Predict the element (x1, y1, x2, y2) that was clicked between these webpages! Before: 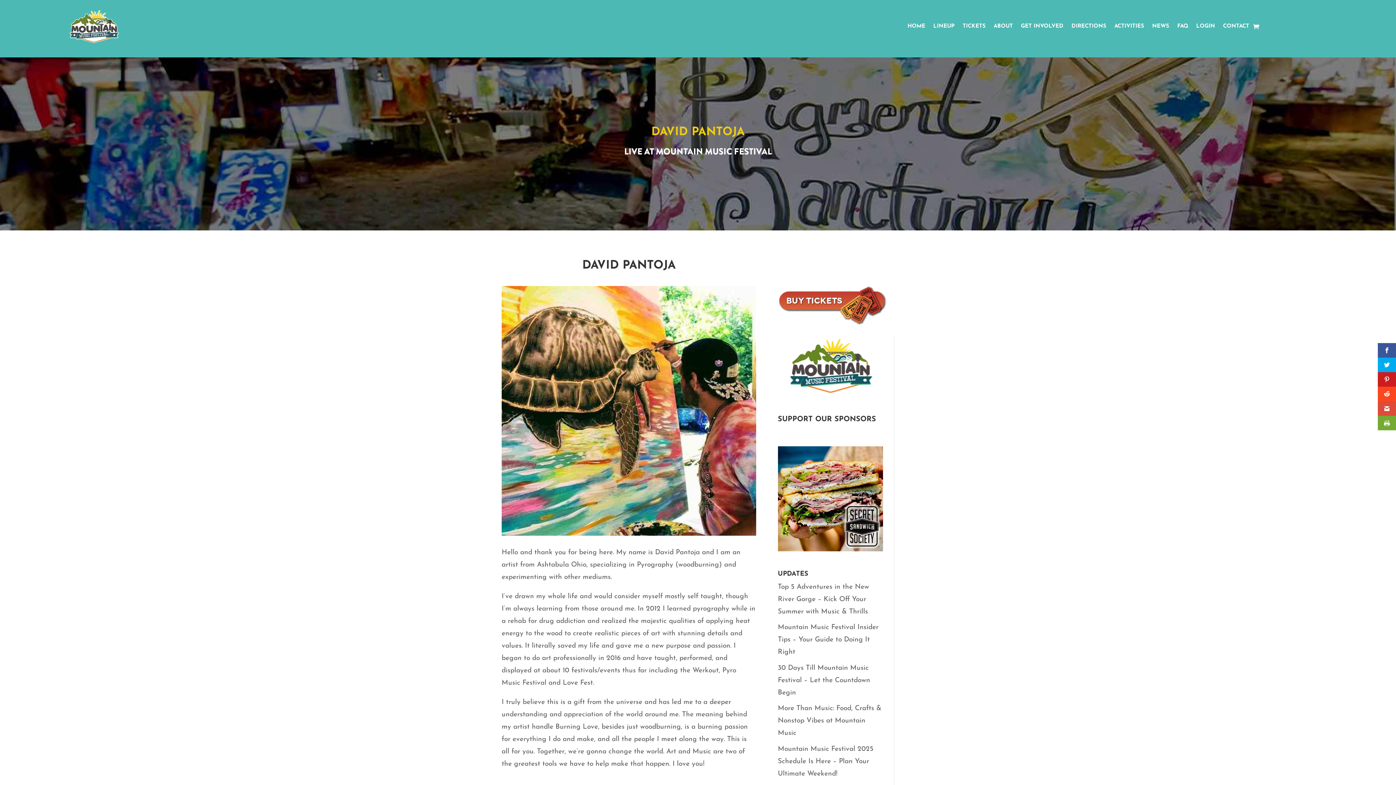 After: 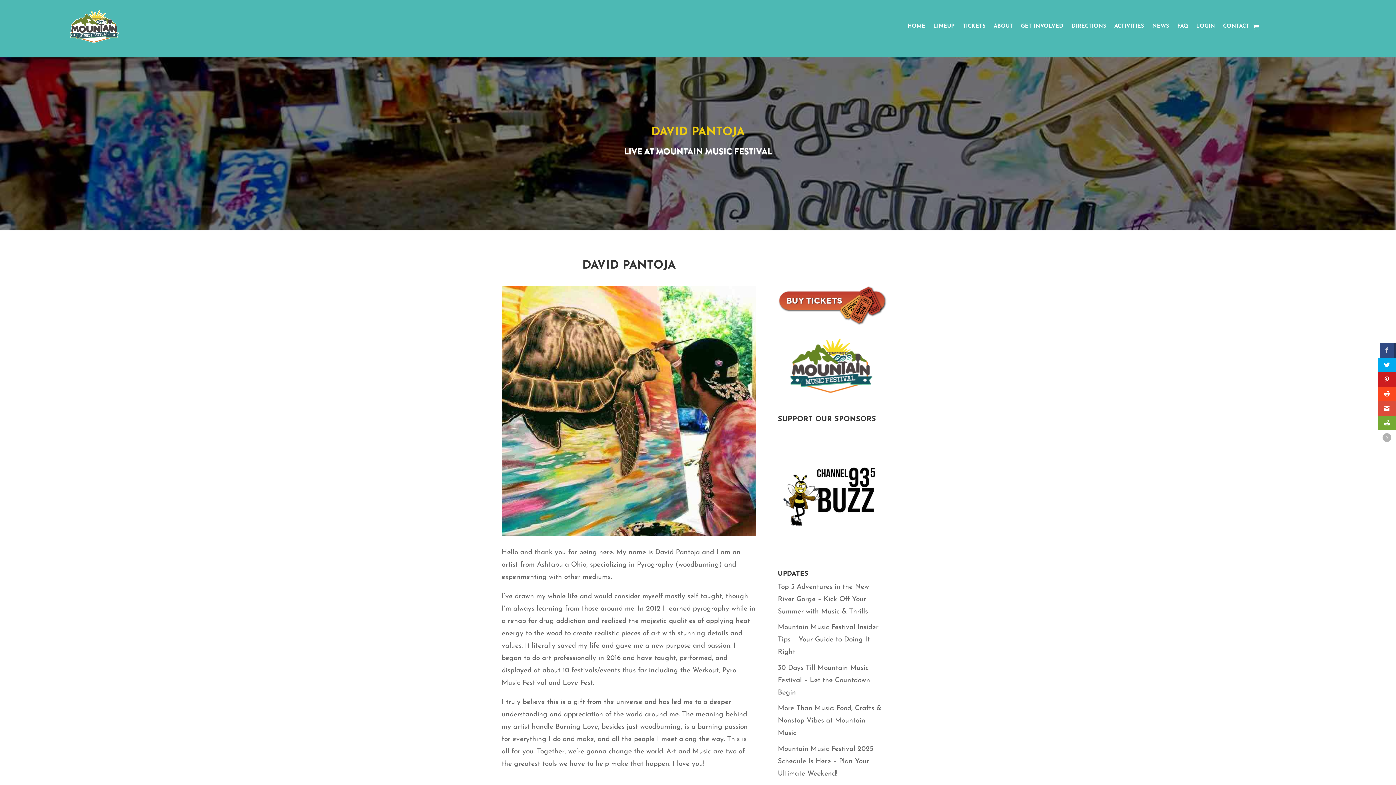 Action: bbox: (1378, 343, 1396, 357)